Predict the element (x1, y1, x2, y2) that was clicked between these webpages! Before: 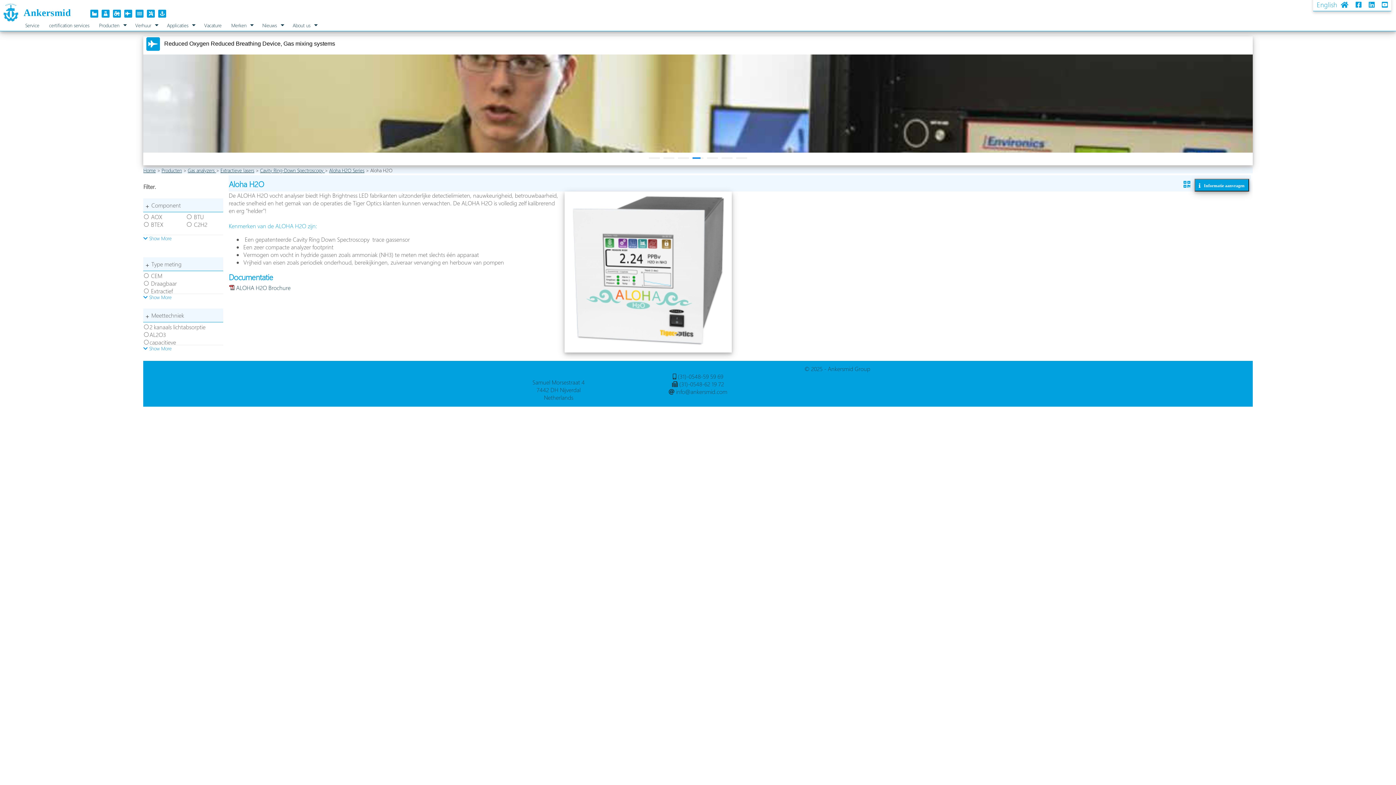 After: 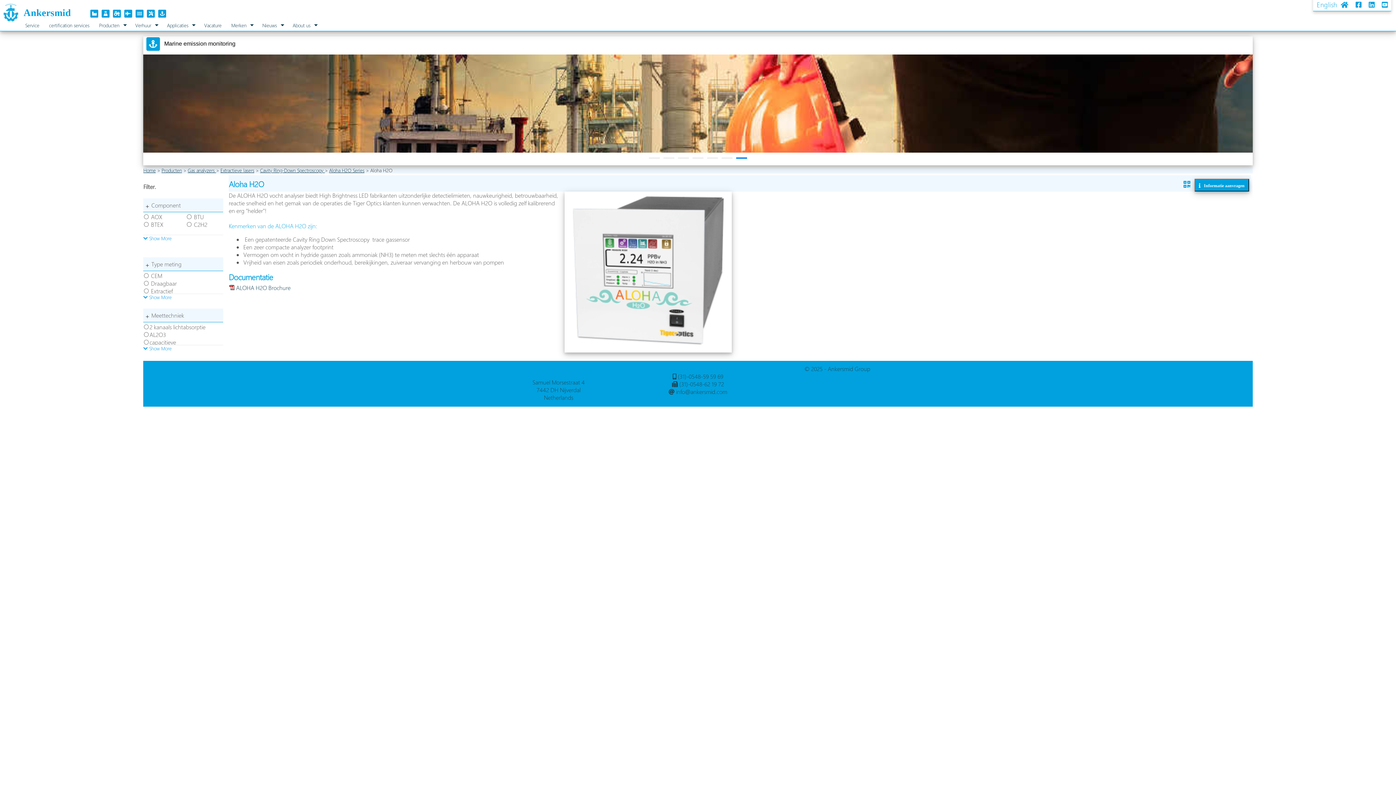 Action: bbox: (736, 155, 747, 160)